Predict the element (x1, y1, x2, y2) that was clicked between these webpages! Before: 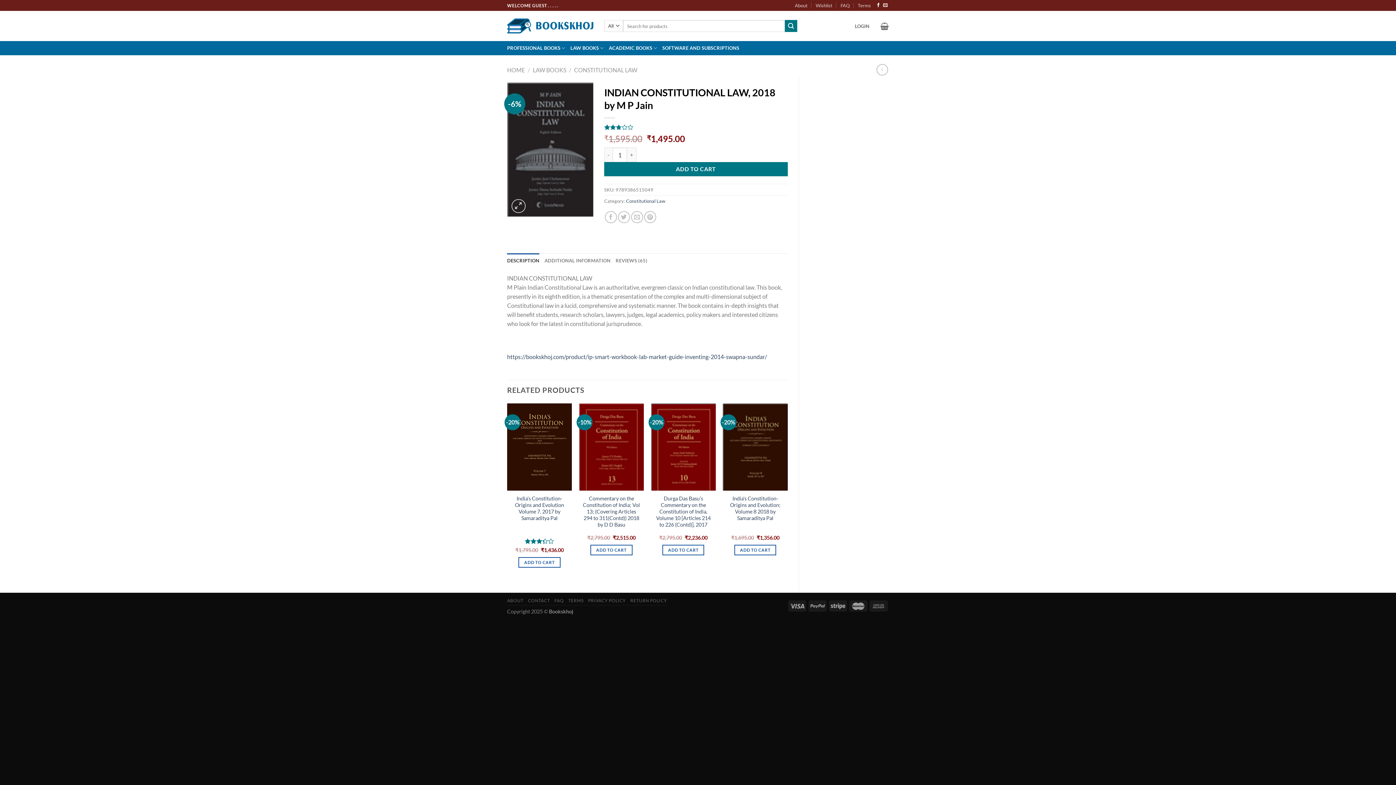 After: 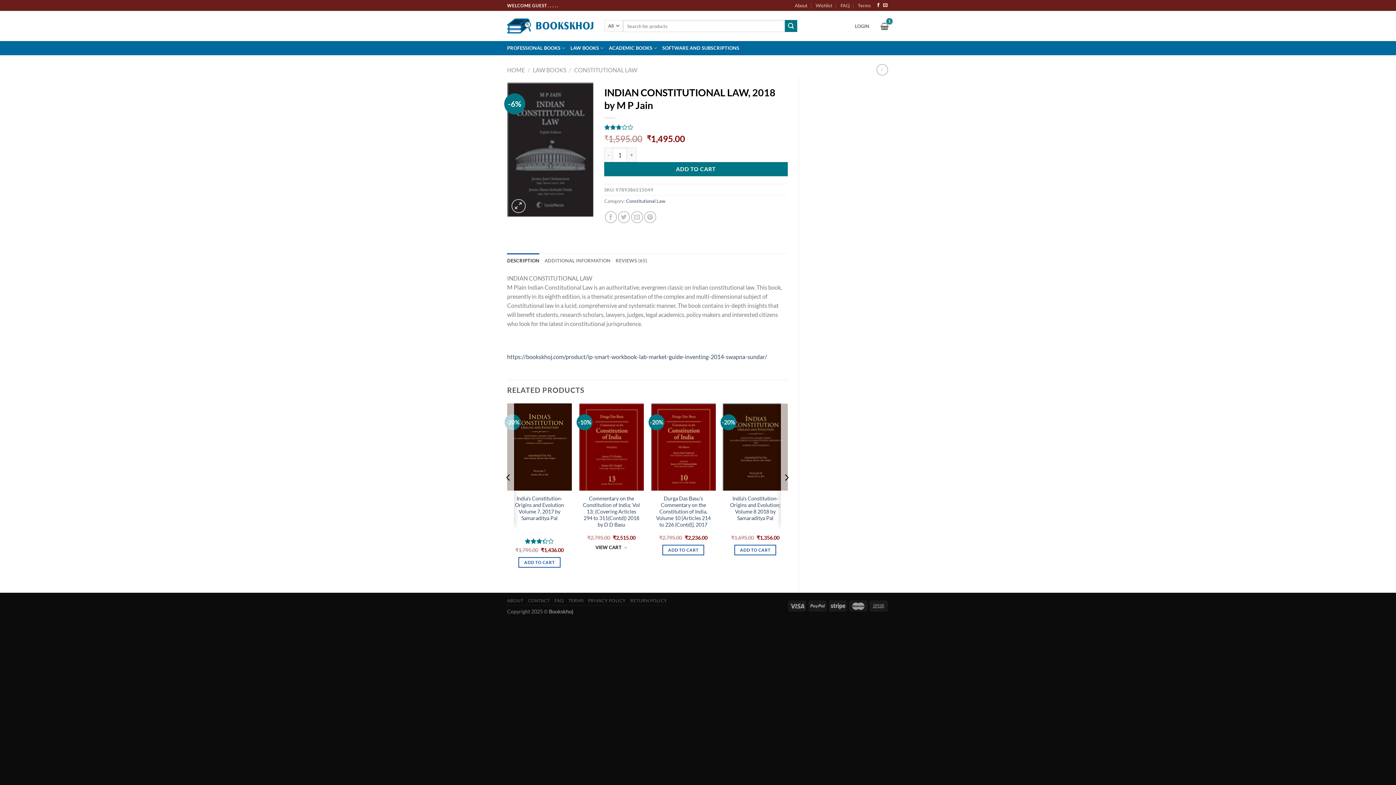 Action: label: Add to cart: “Commentary on the Constitution of India; Vol 13; (Covering Articles 294 to 311(Contd)) 2018 by D D Basu” bbox: (590, 544, 632, 555)